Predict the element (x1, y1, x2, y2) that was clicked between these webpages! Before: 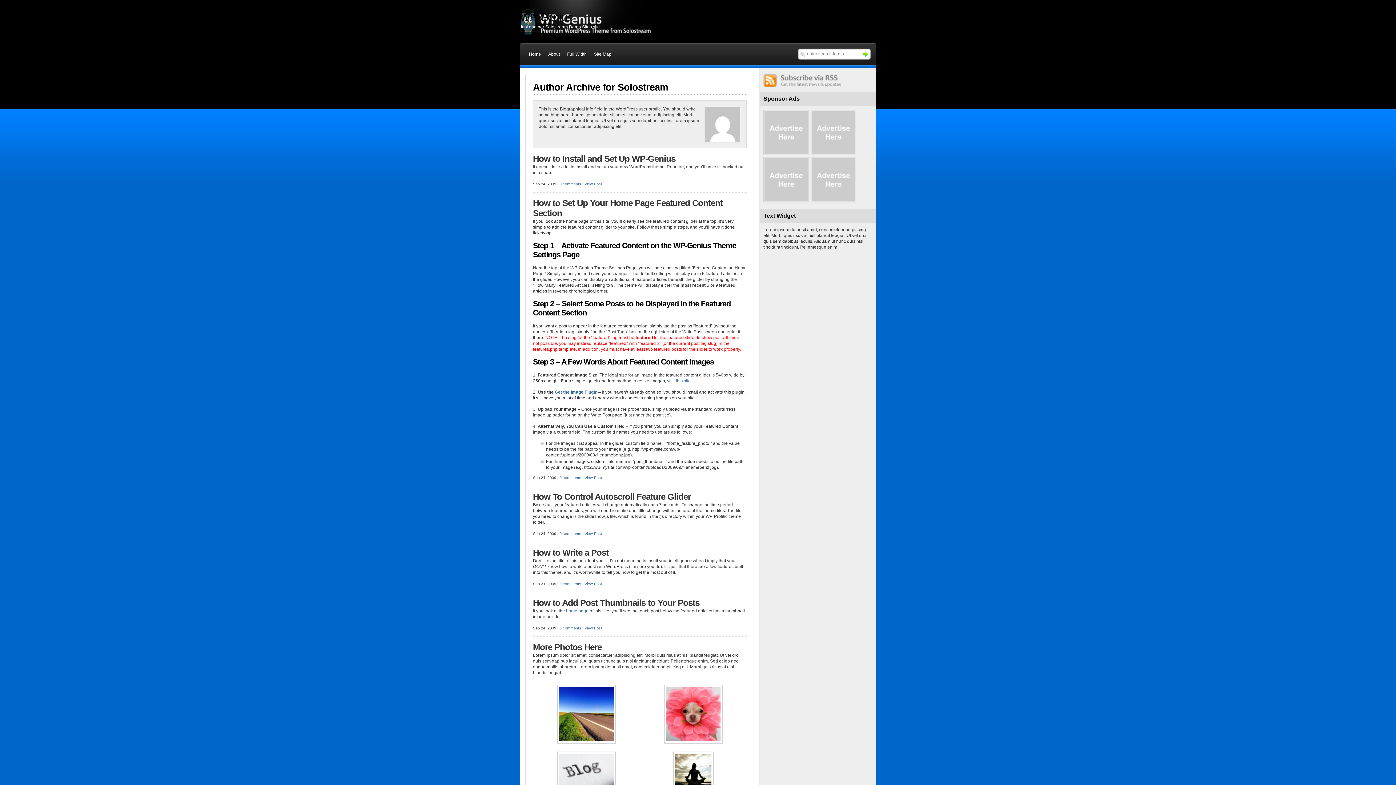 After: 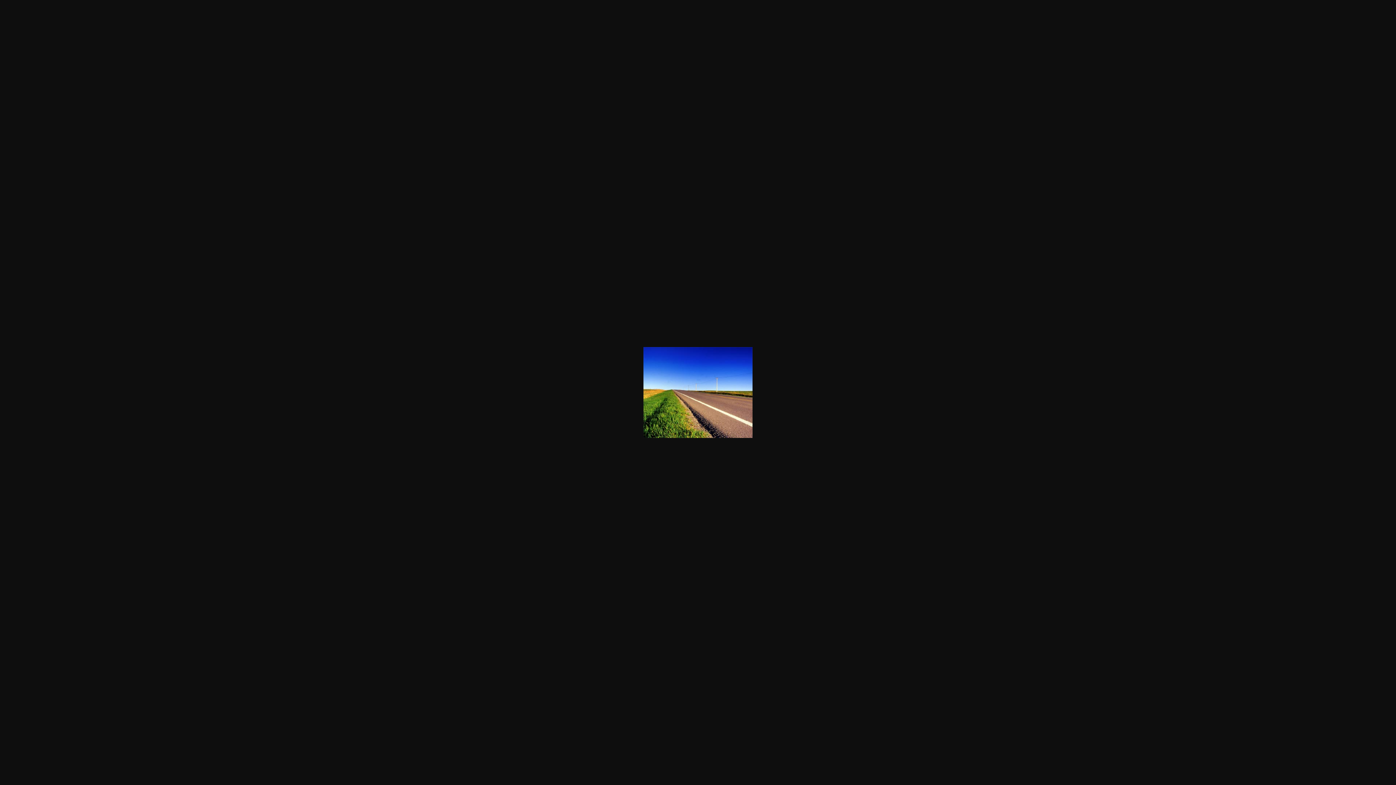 Action: bbox: (557, 740, 616, 745)